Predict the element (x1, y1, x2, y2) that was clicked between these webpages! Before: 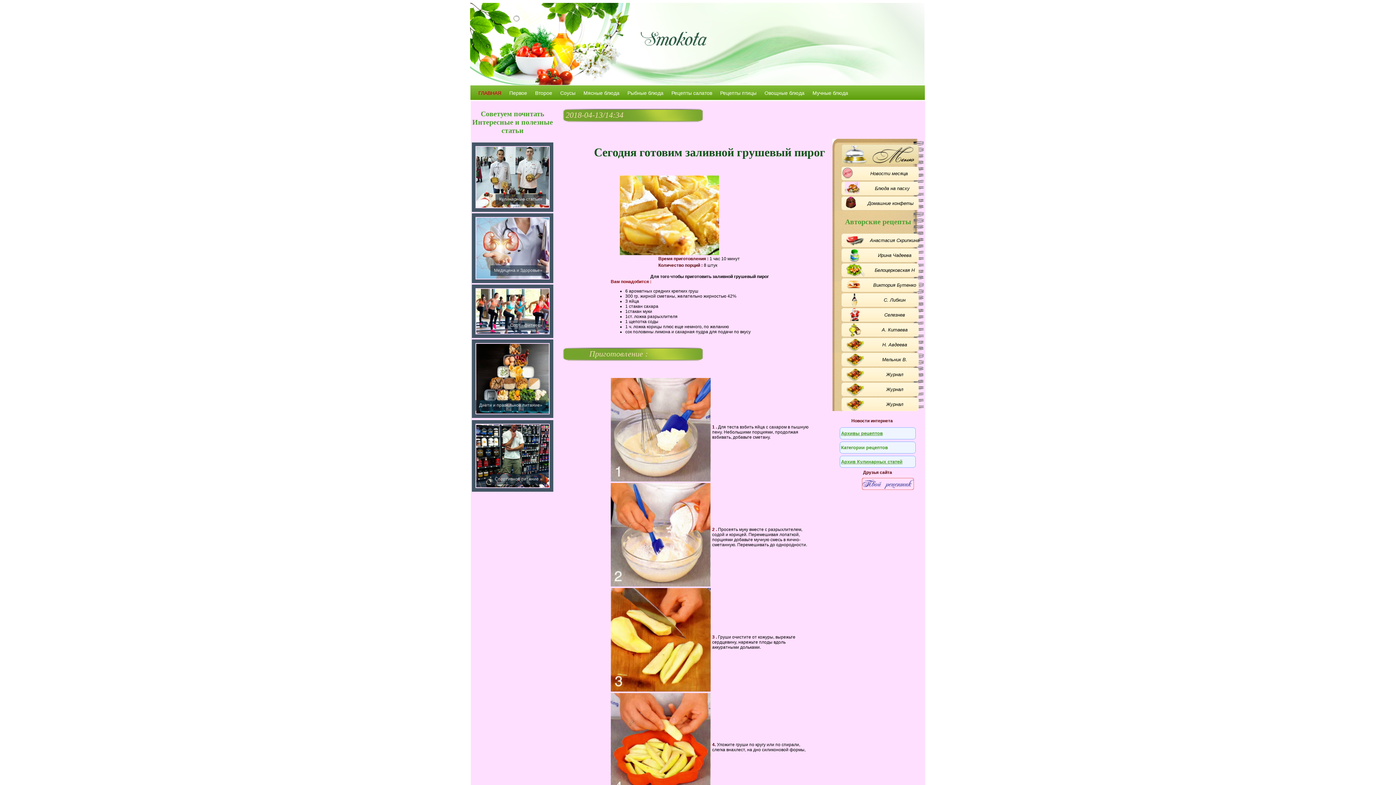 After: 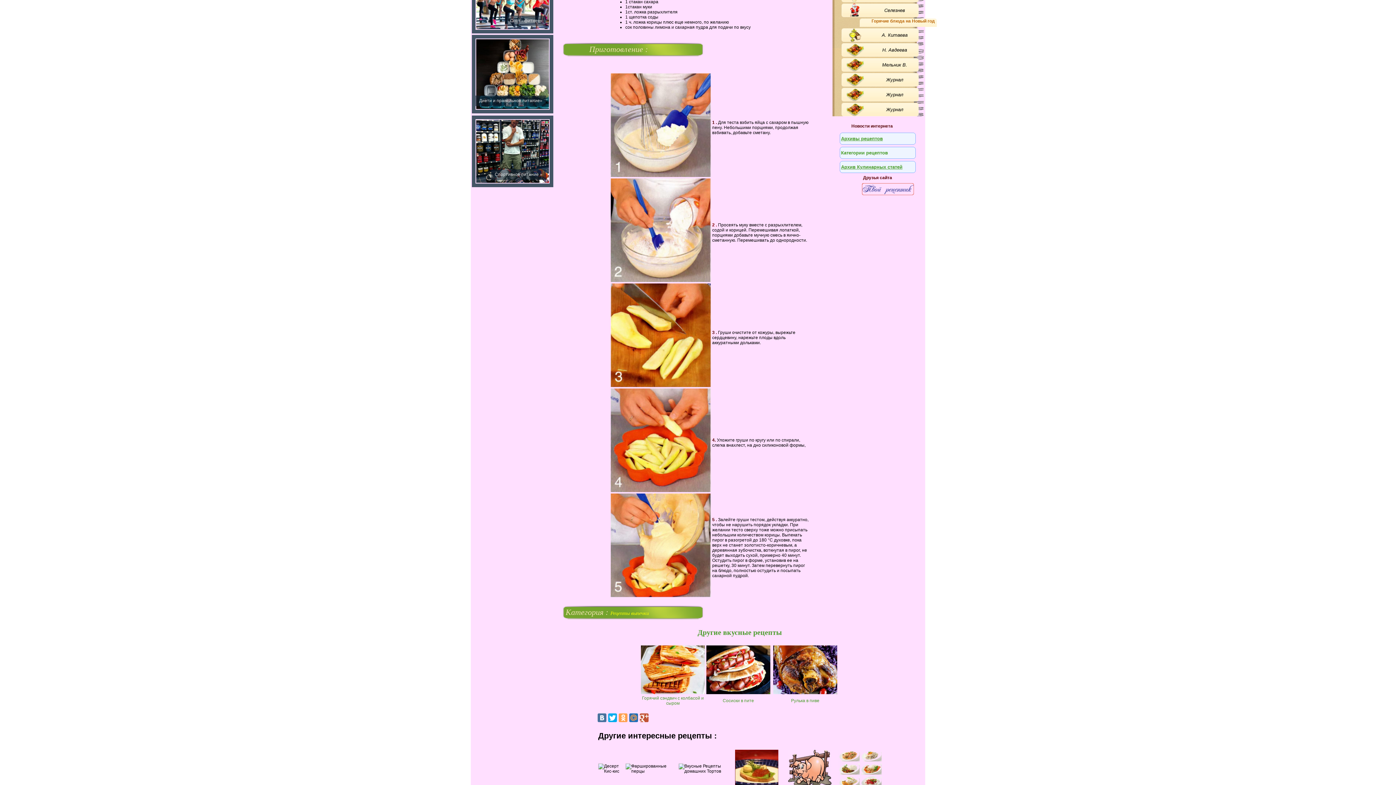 Action: bbox: (841, 308, 922, 321) label: Селезнев